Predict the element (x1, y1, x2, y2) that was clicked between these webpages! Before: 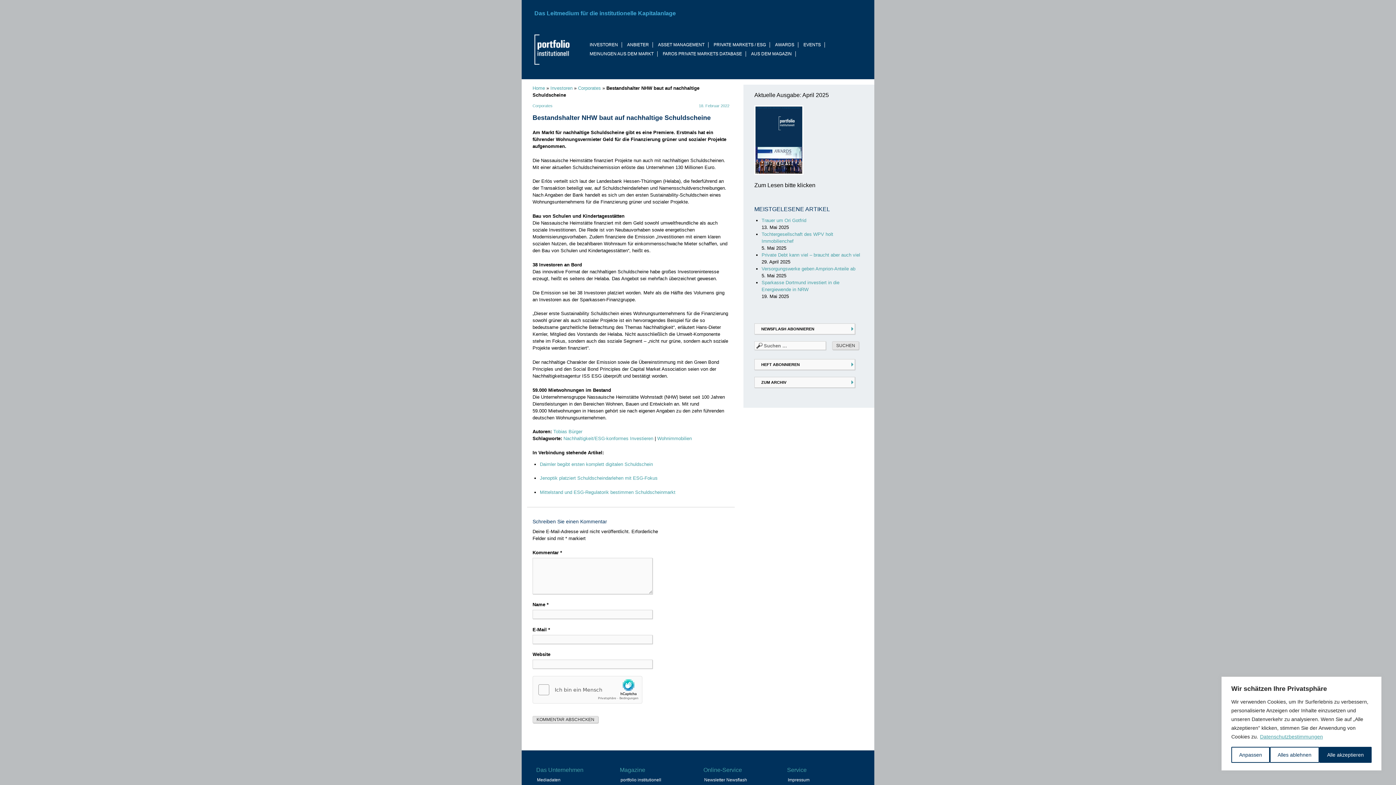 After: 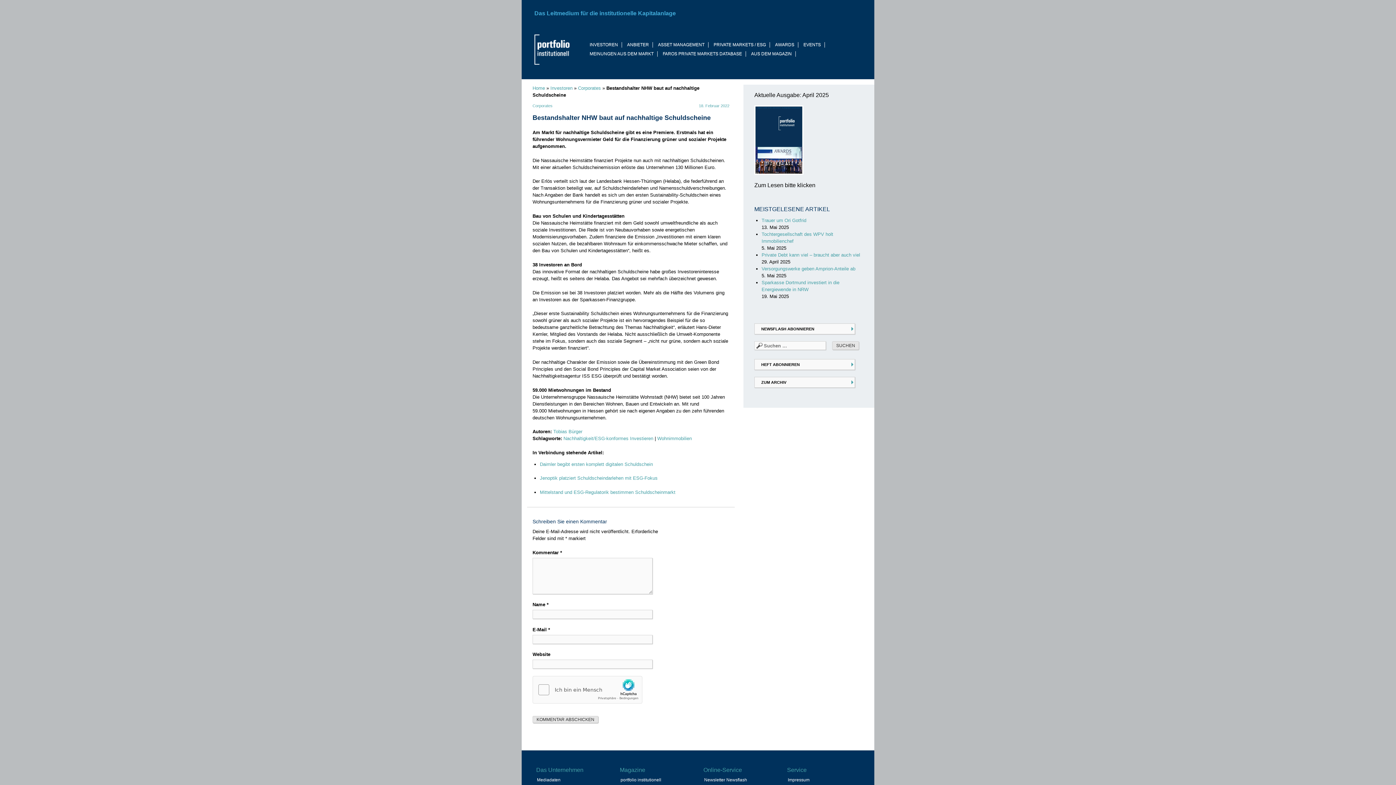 Action: bbox: (1319, 747, 1372, 763) label: Alle akzeptieren